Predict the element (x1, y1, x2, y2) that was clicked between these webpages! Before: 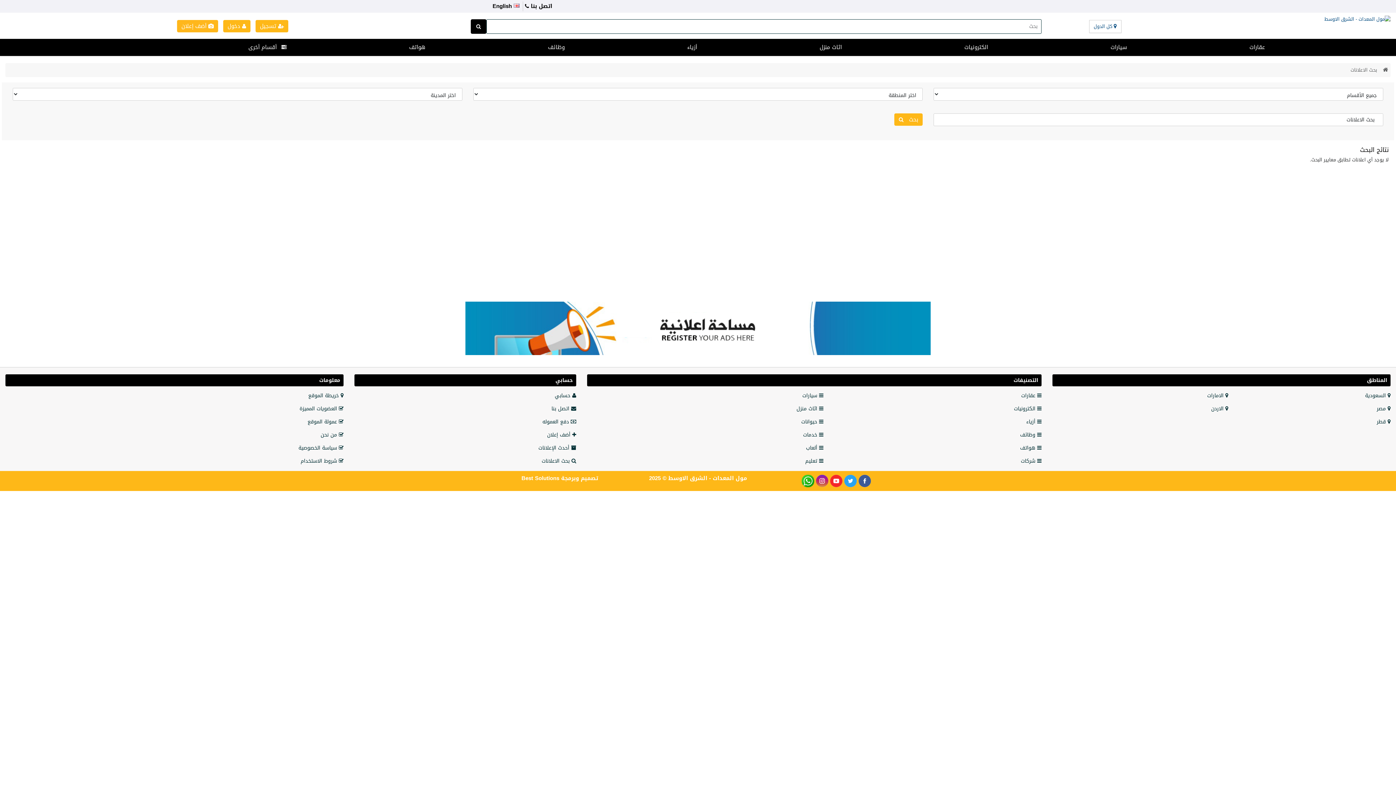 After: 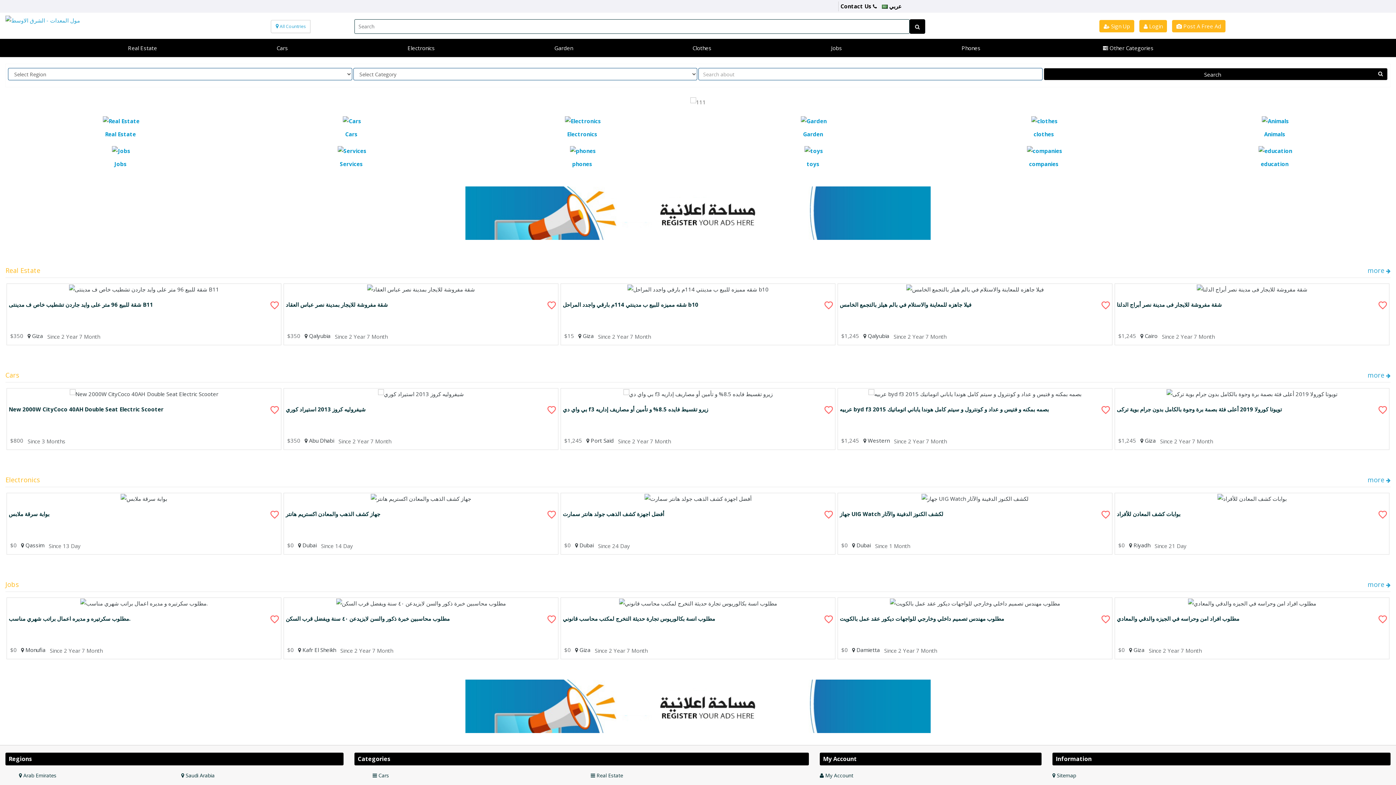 Action: label:  English bbox: (492, 1, 519, 11)